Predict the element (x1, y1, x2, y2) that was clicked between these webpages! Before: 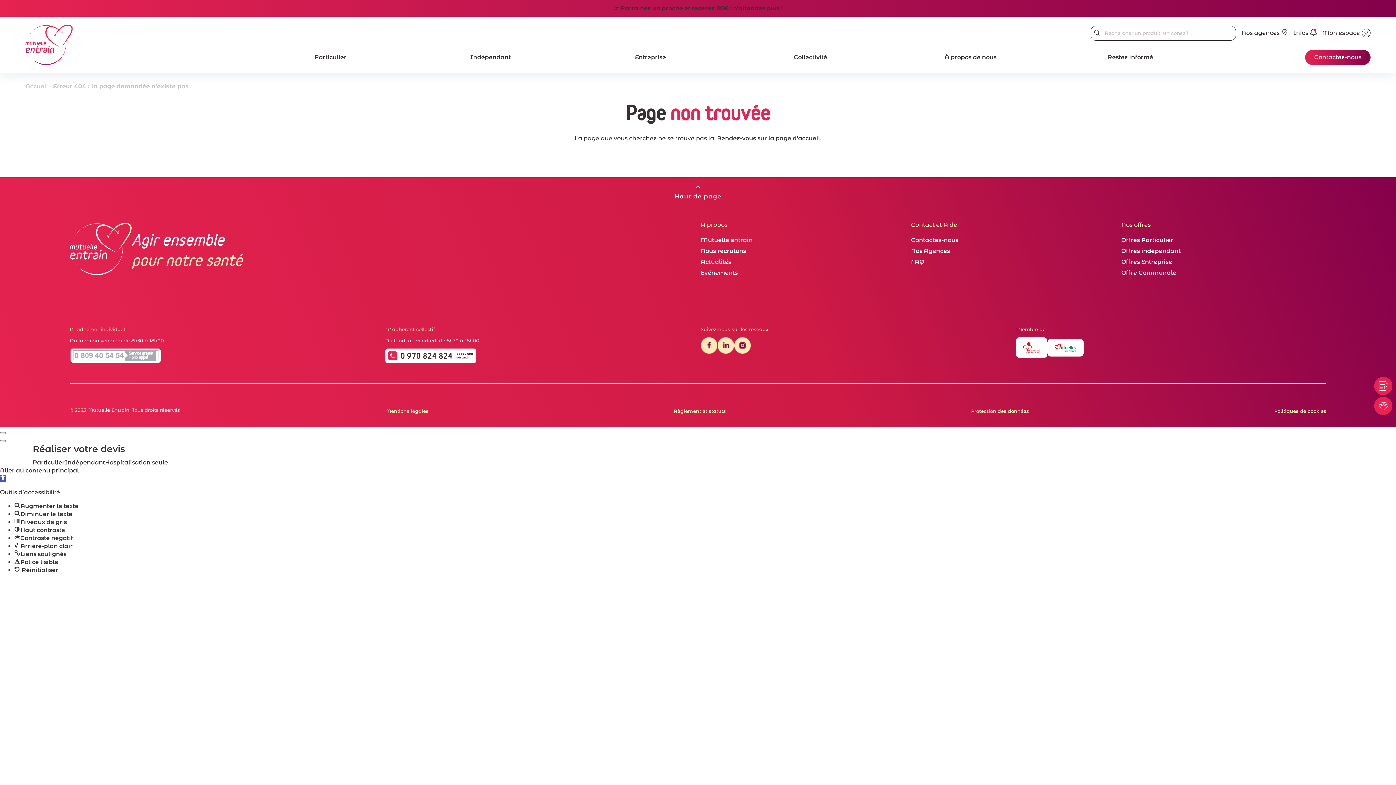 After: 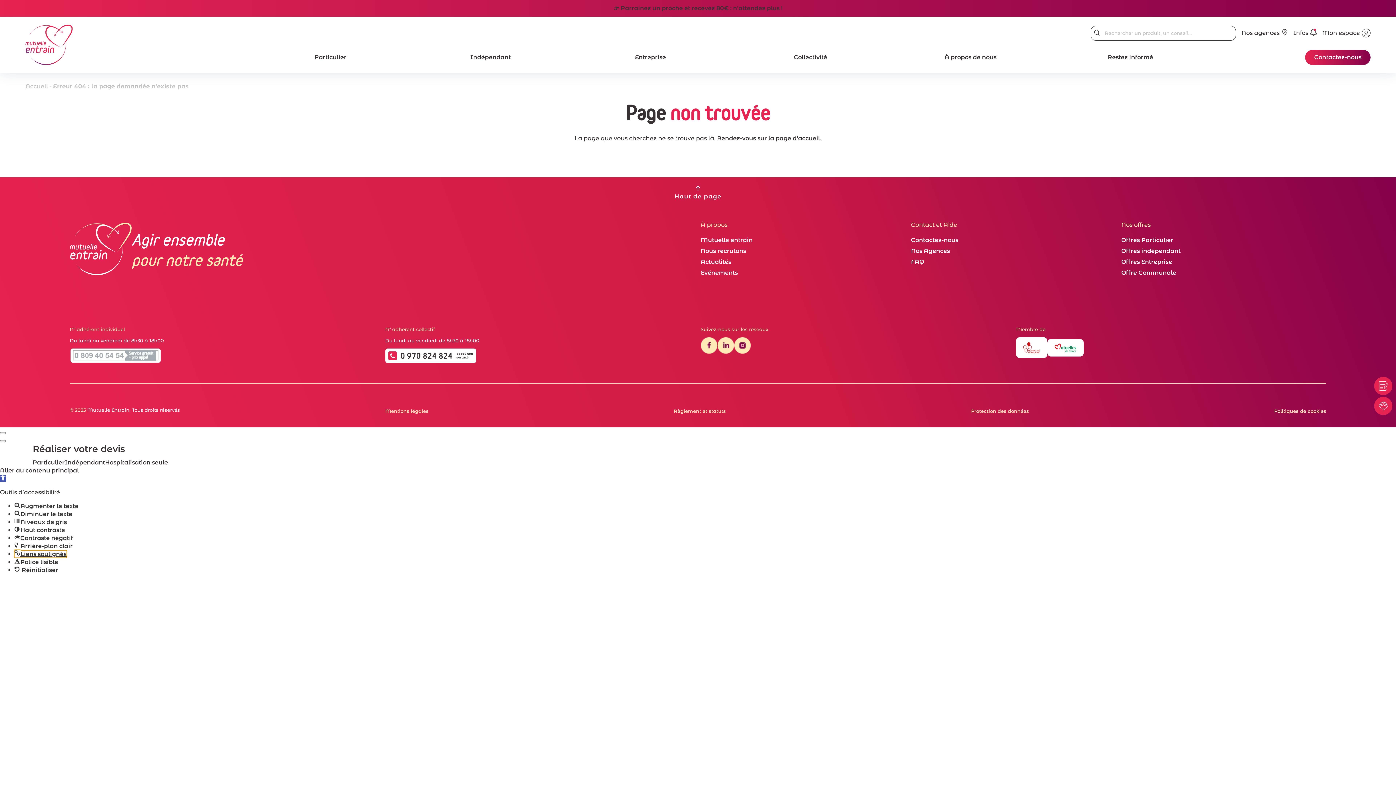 Action: bbox: (14, 550, 66, 557) label: Liens soulignés